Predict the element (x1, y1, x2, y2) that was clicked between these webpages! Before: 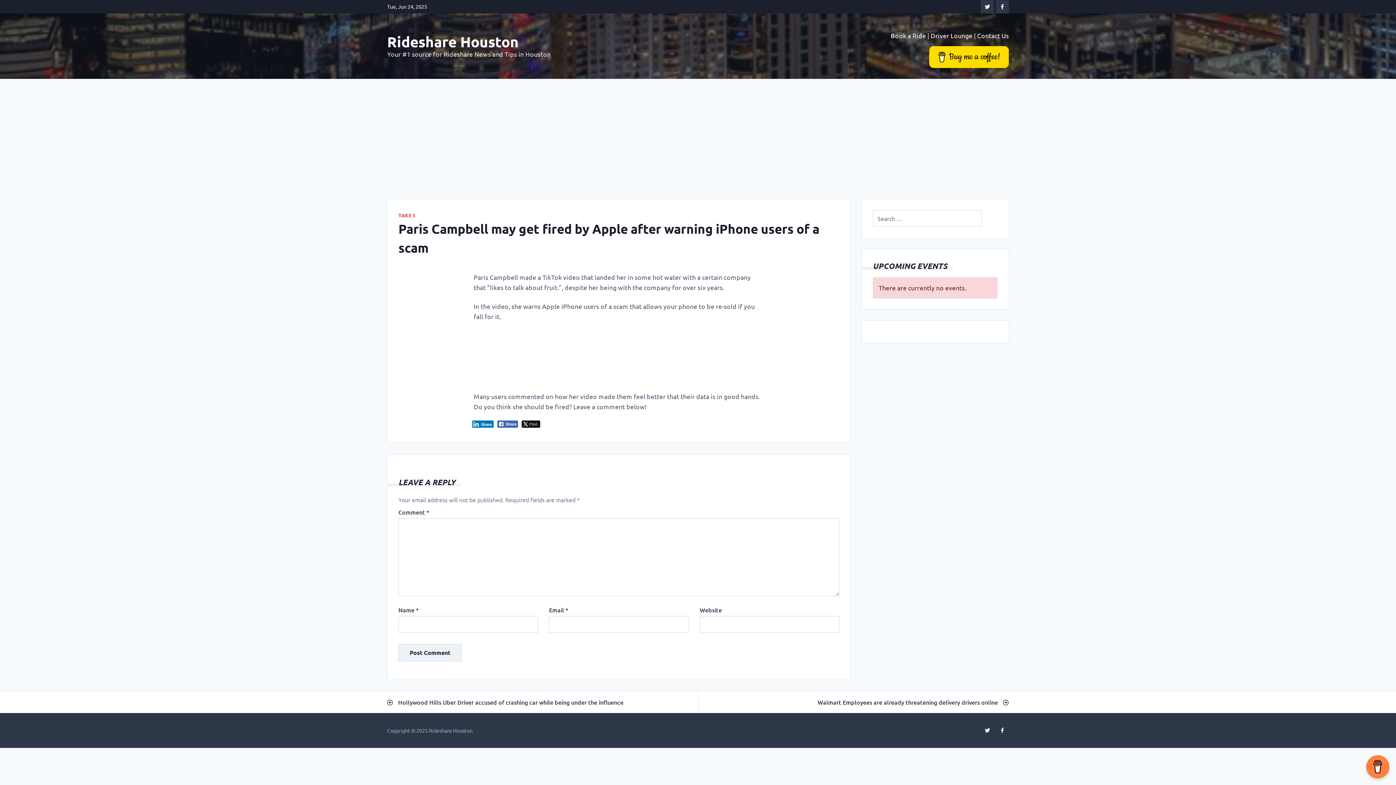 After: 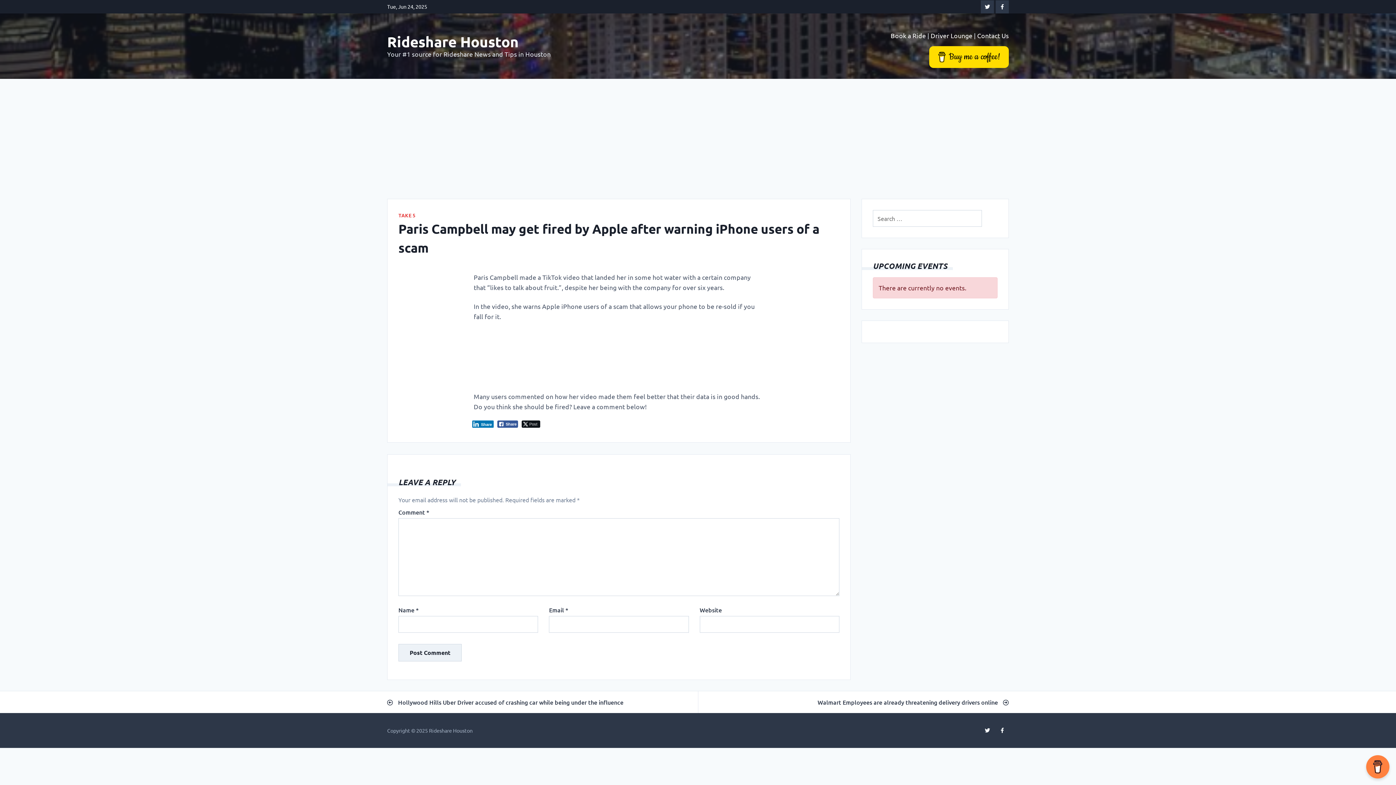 Action: bbox: (497, 420, 518, 428) label: Facebook Share